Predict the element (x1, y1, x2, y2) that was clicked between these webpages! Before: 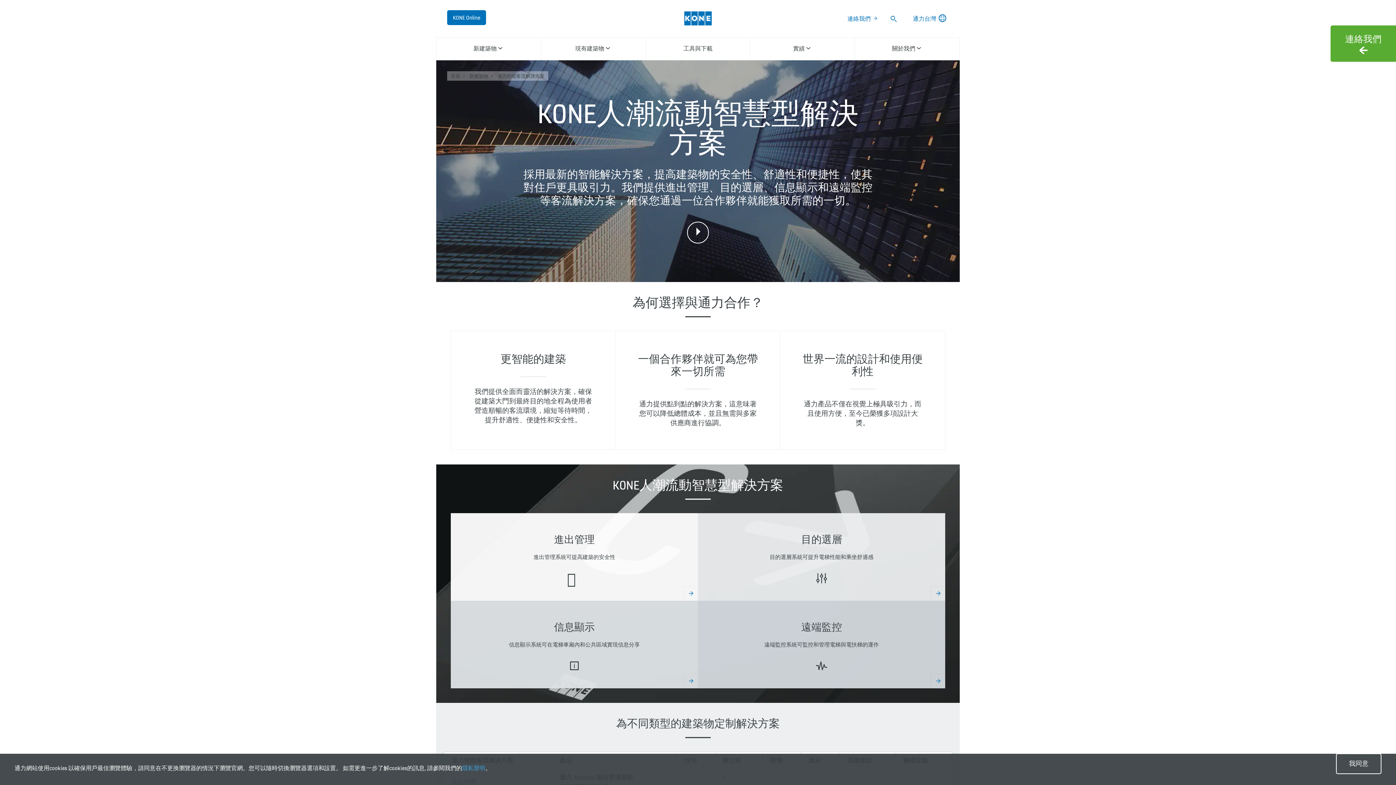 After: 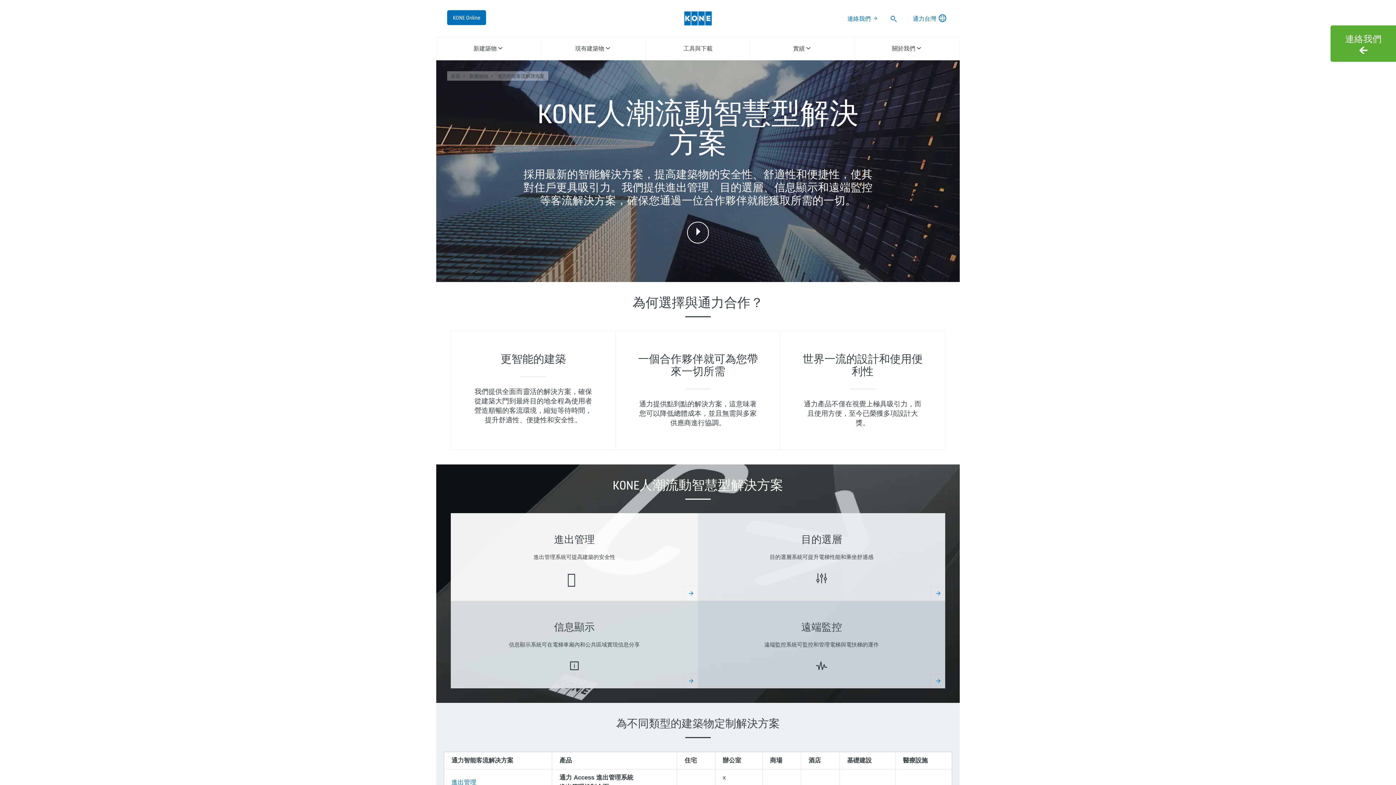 Action: bbox: (1336, 753, 1381, 774) label: 我同意